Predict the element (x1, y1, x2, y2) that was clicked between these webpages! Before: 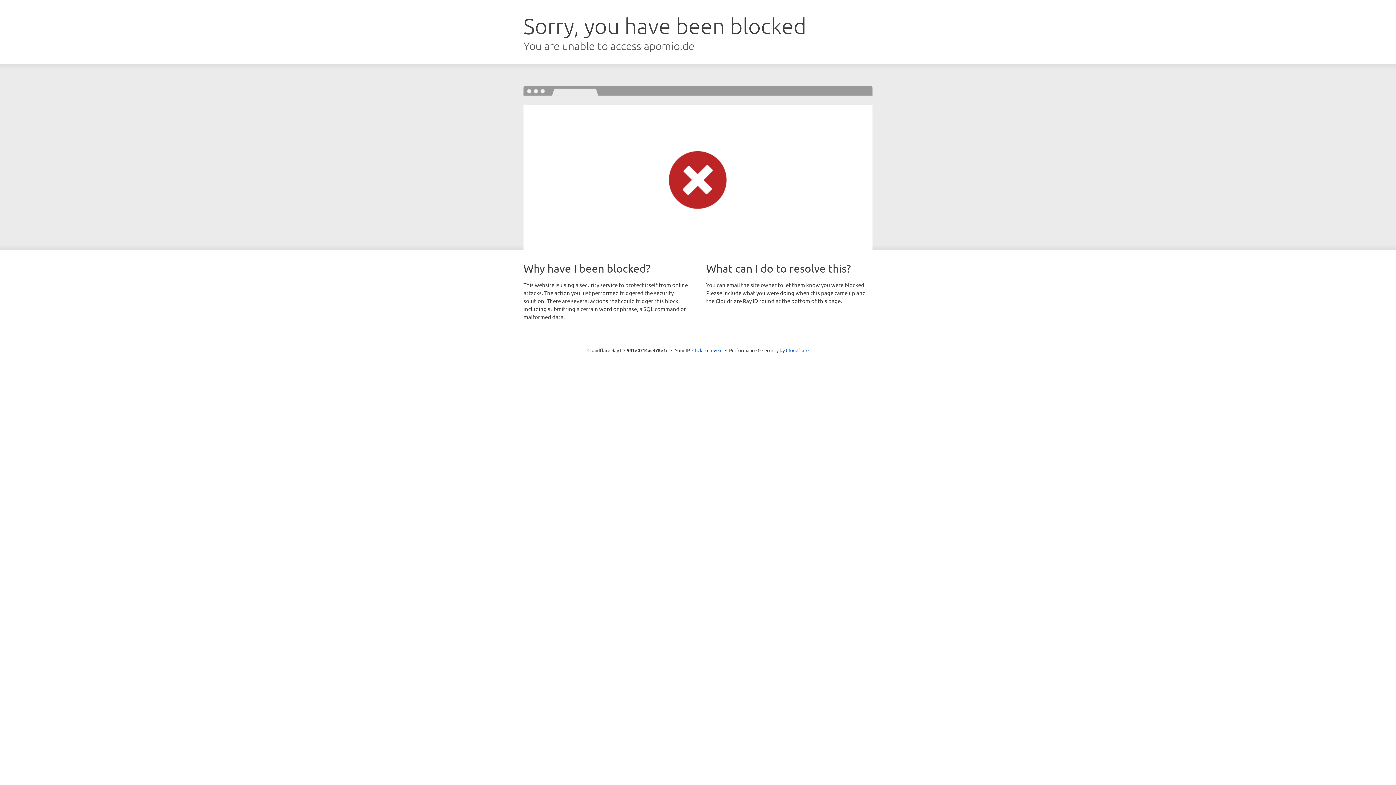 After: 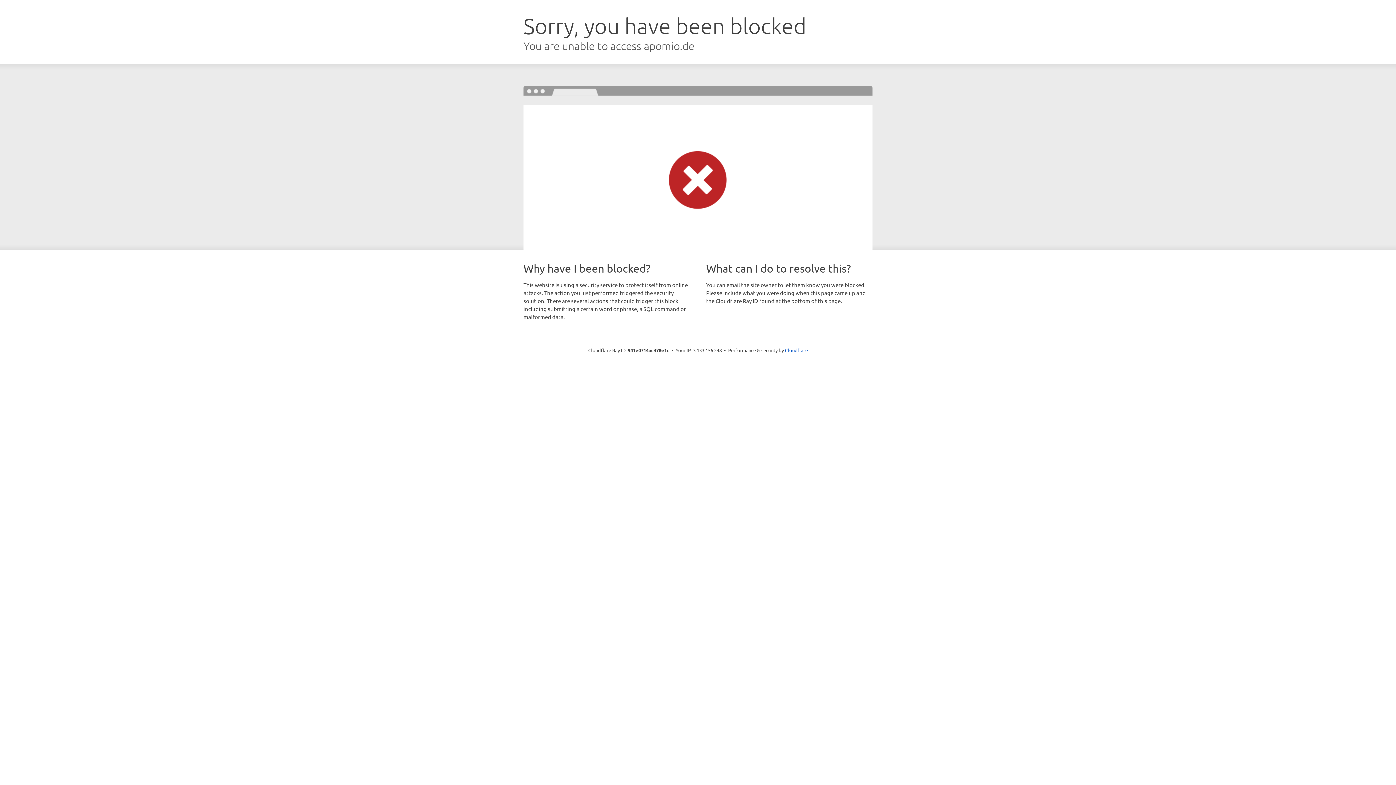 Action: bbox: (692, 346, 722, 353) label: Click to reveal